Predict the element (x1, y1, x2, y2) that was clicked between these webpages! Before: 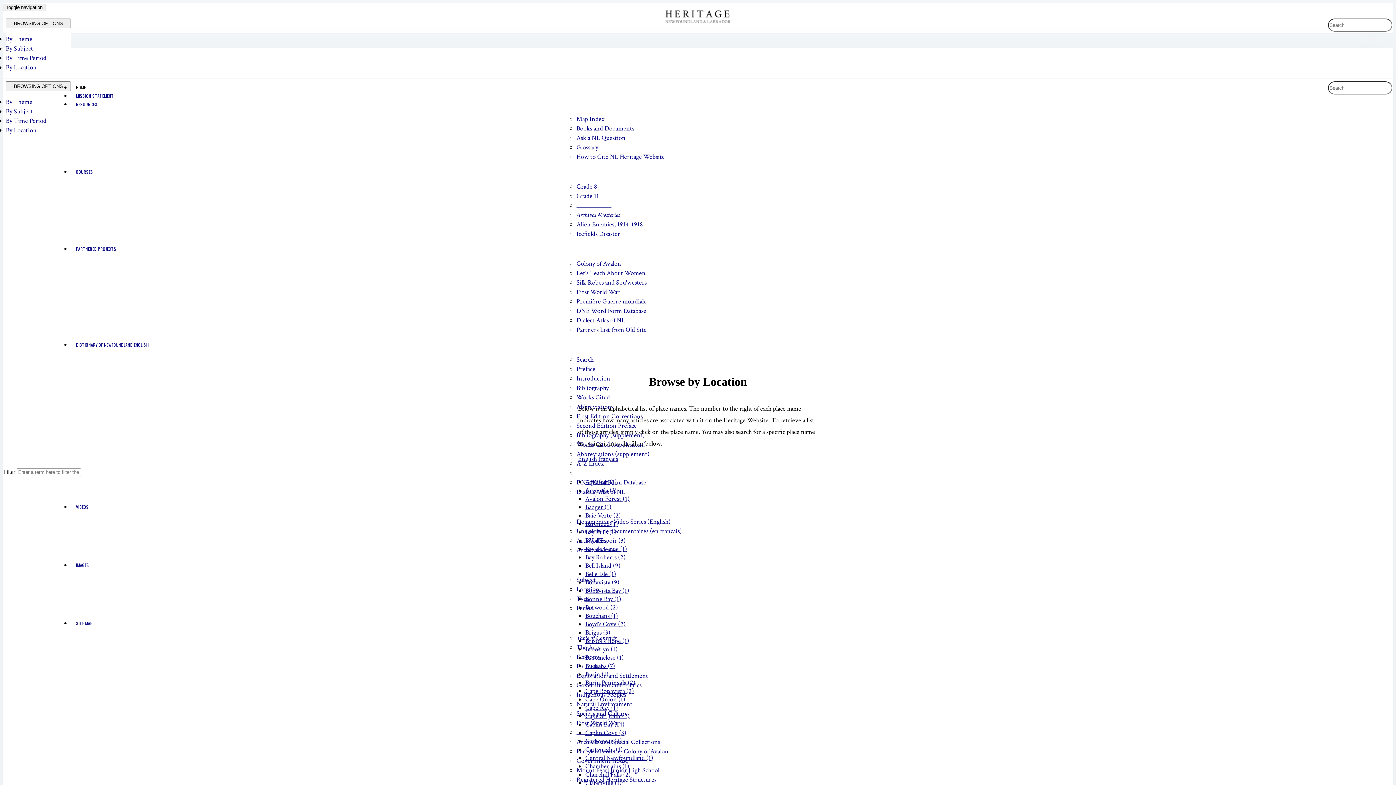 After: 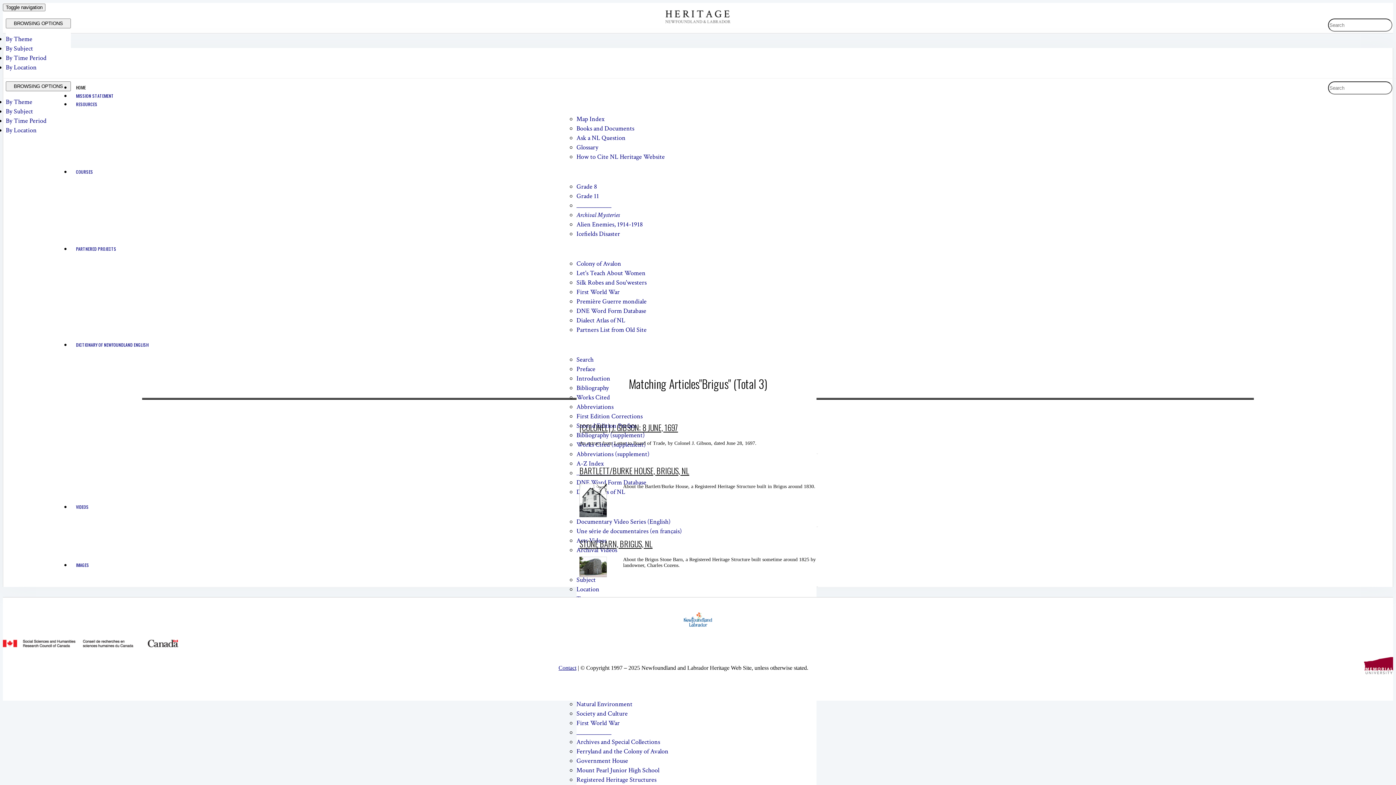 Action: label: Brigus (3) bbox: (585, 628, 610, 637)